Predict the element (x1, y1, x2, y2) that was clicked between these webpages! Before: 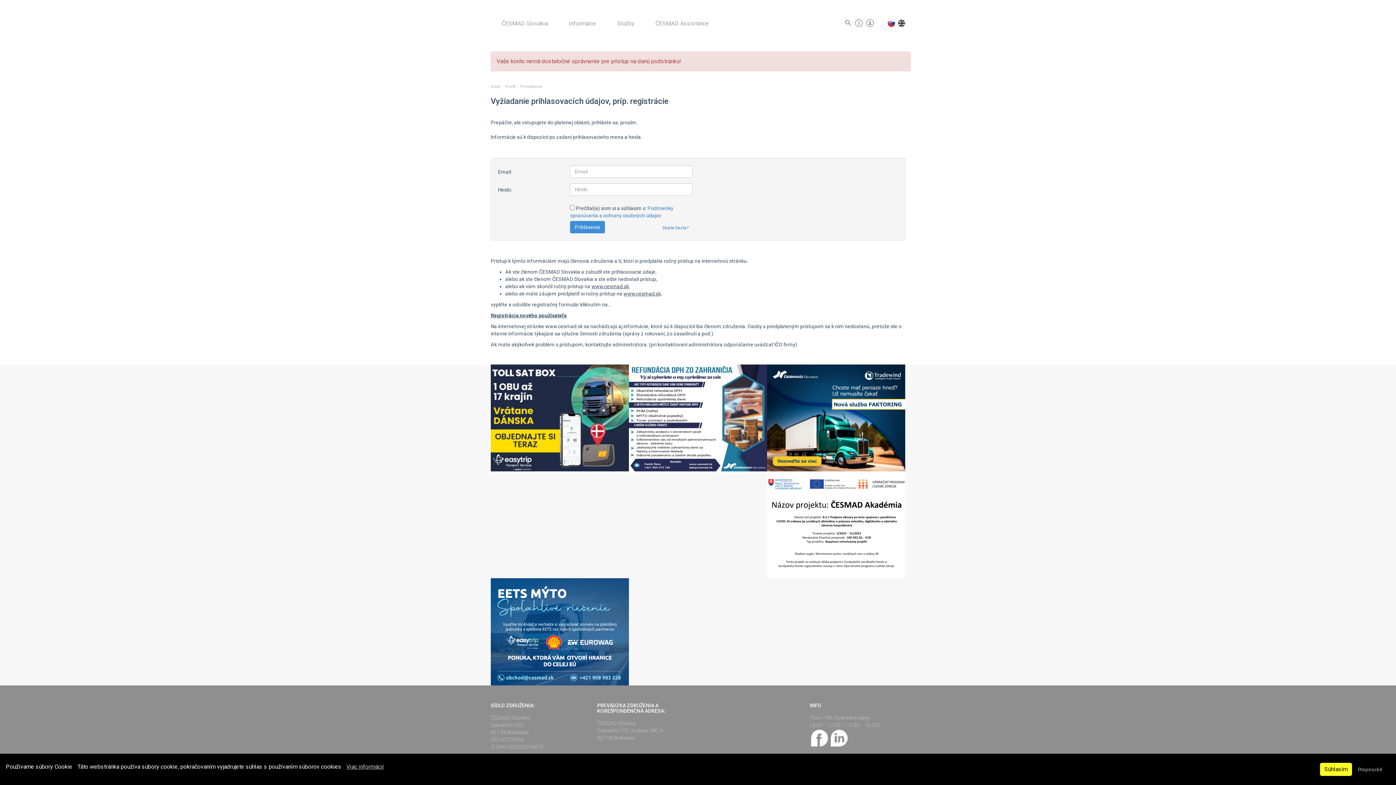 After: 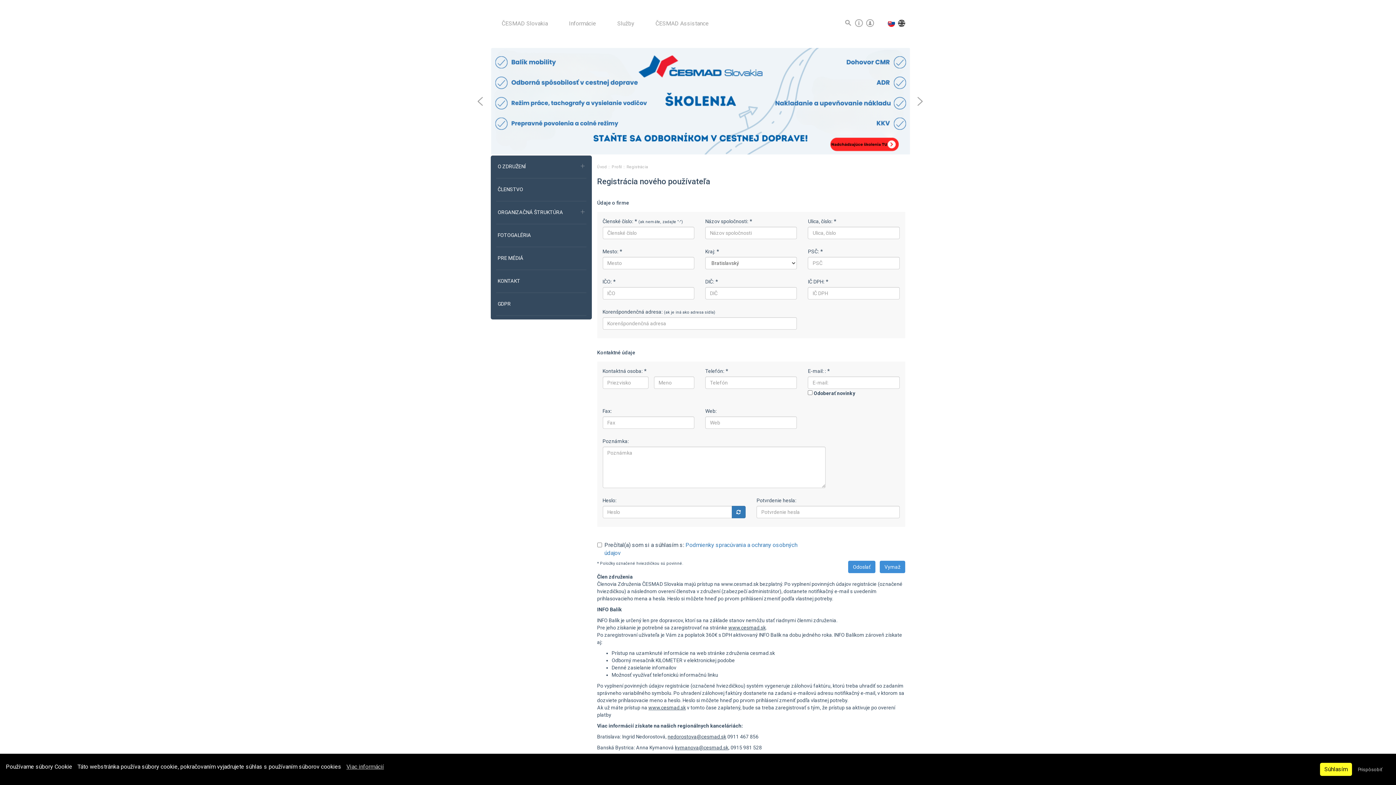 Action: bbox: (490, 312, 566, 318) label: Registrácia nového používateľa